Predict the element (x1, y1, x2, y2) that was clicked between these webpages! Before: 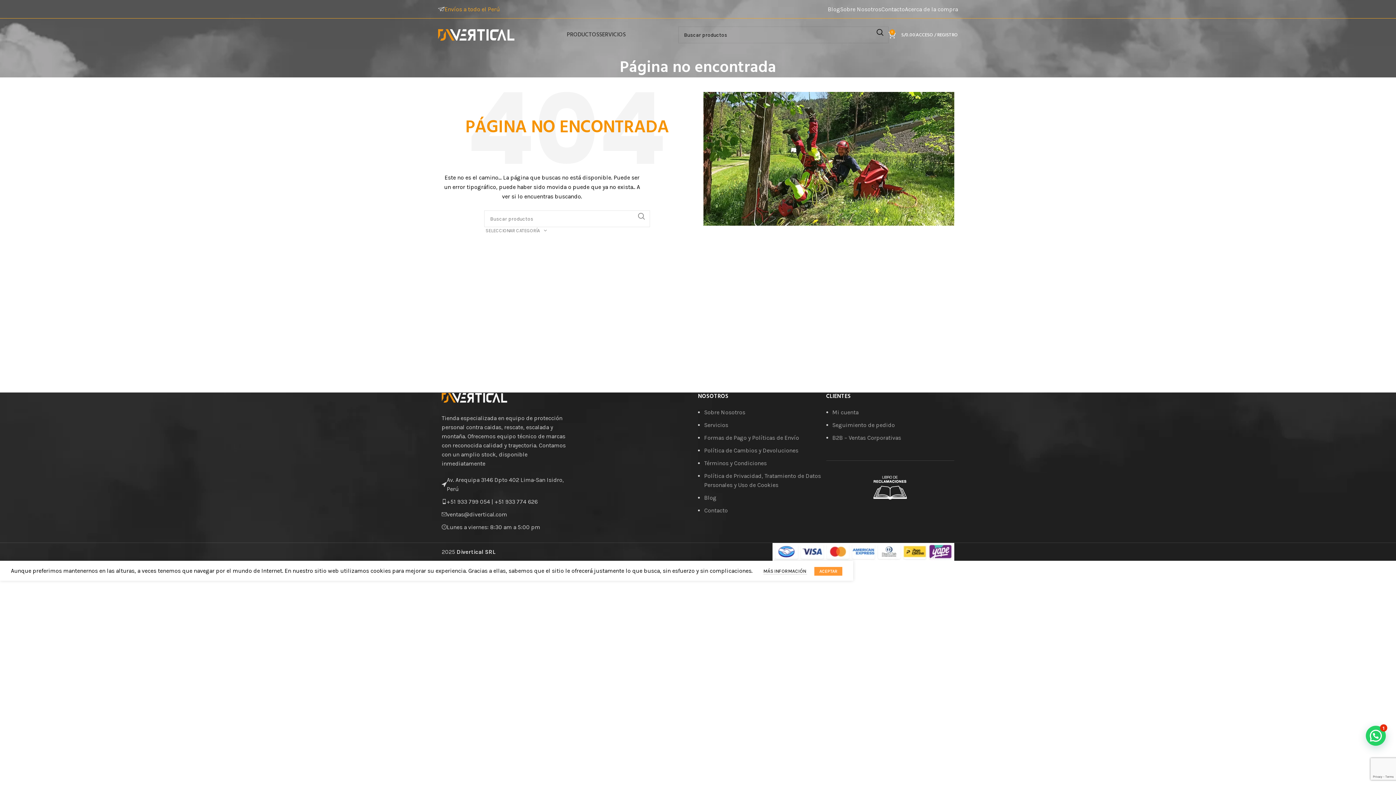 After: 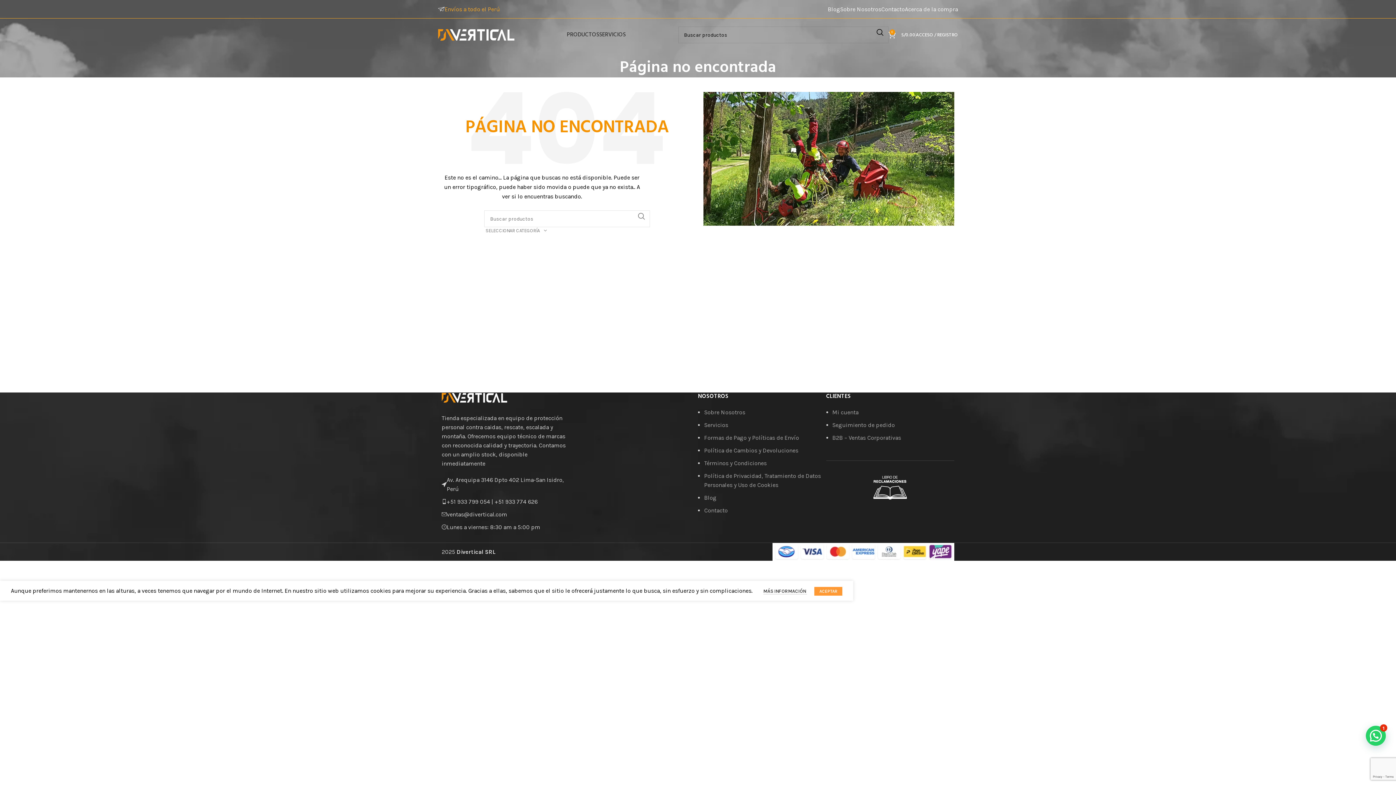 Action: label: ACEPTAR bbox: (814, 567, 842, 575)